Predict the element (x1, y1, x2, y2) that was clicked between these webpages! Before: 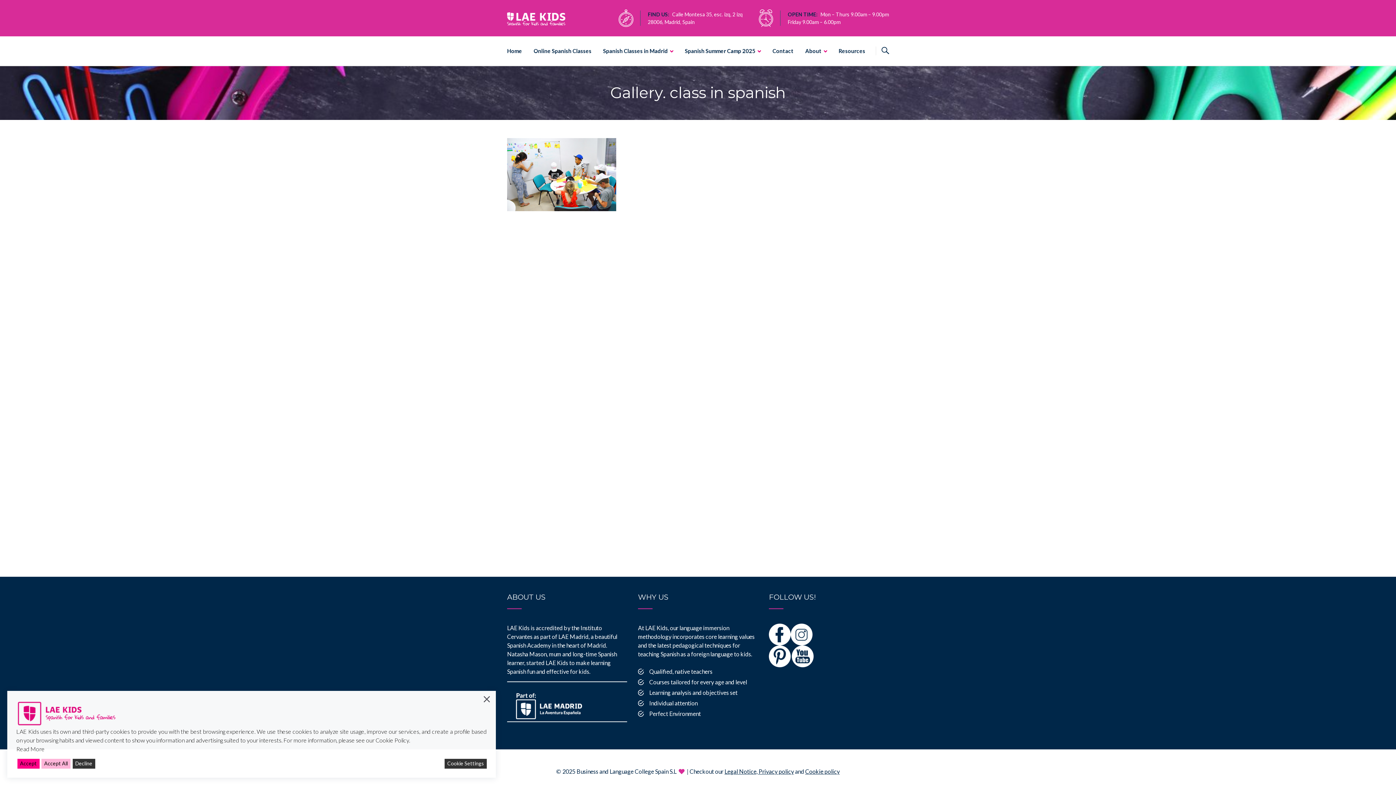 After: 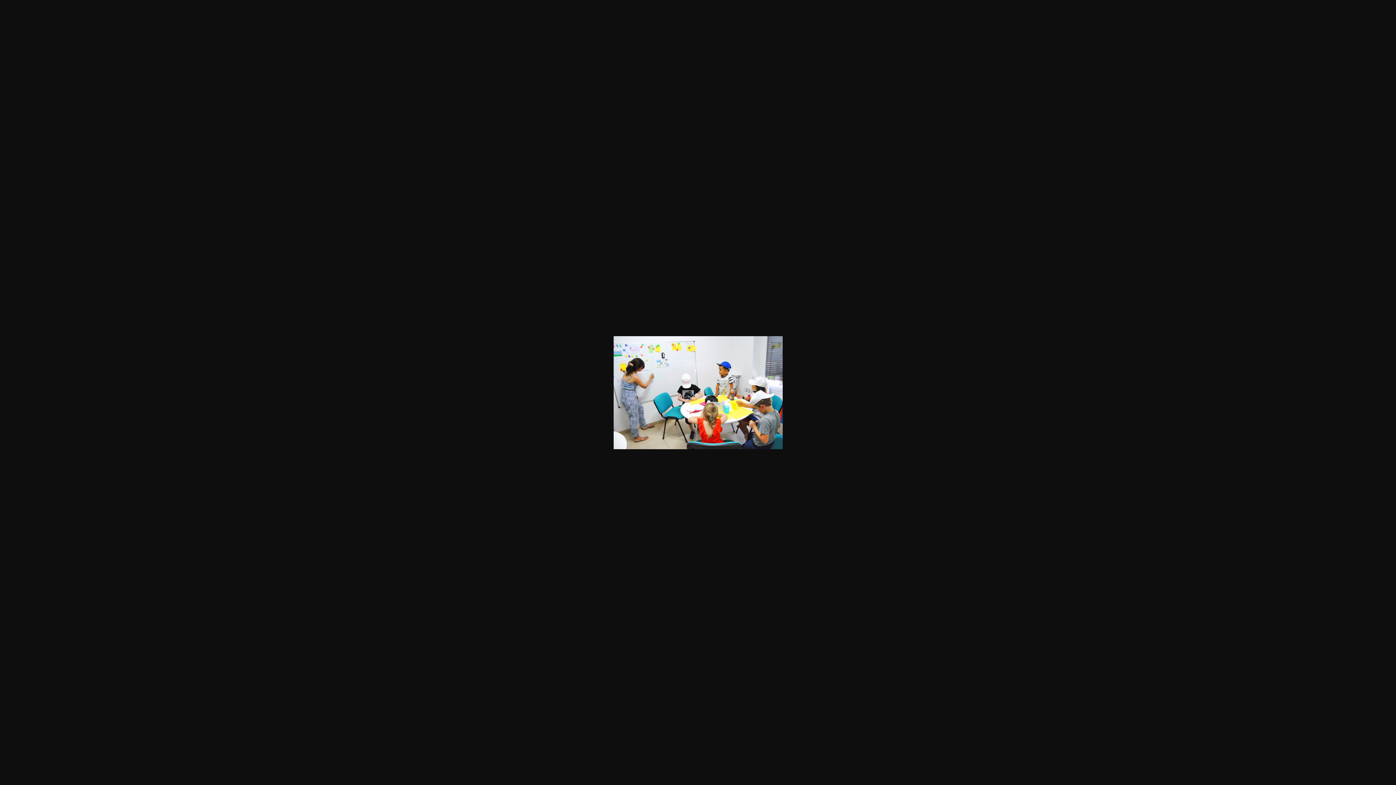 Action: bbox: (507, 170, 616, 177)